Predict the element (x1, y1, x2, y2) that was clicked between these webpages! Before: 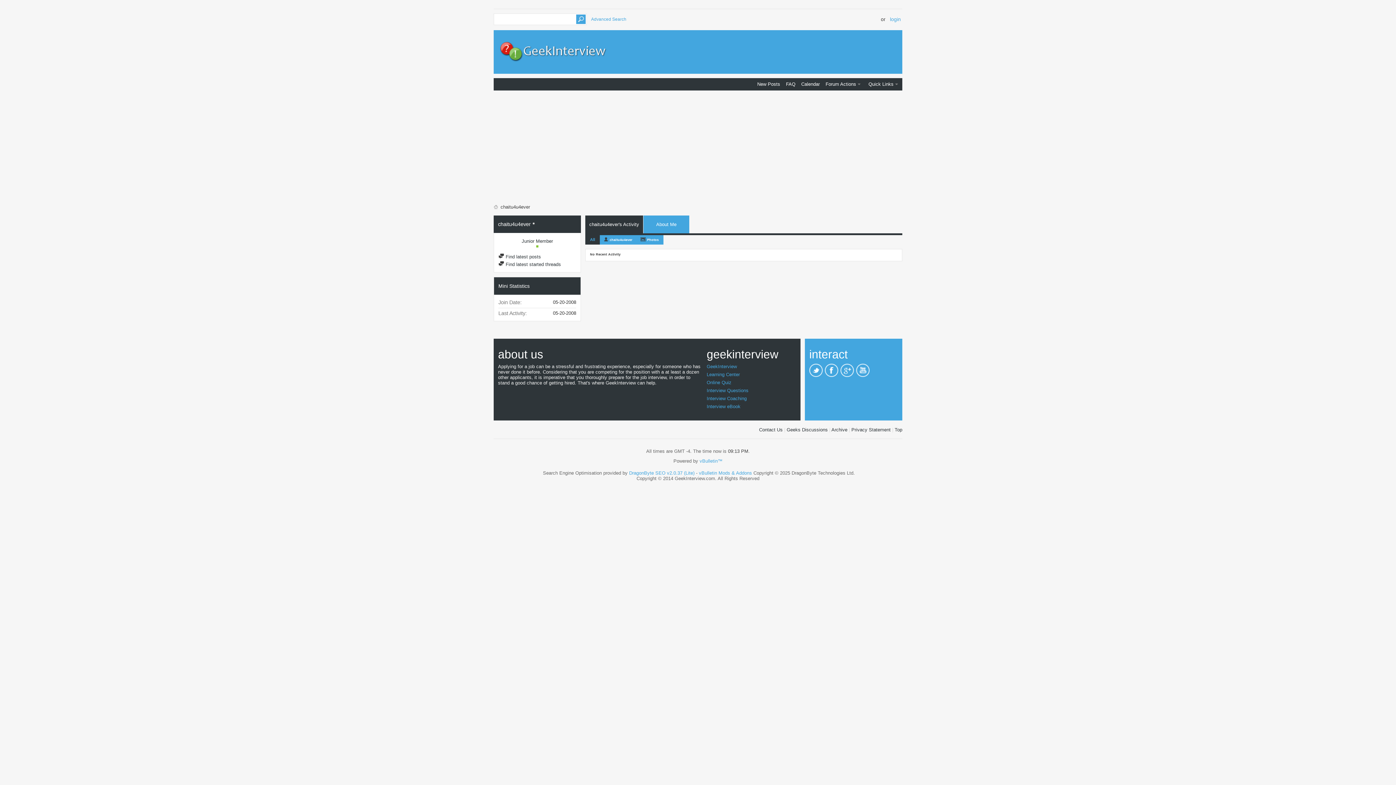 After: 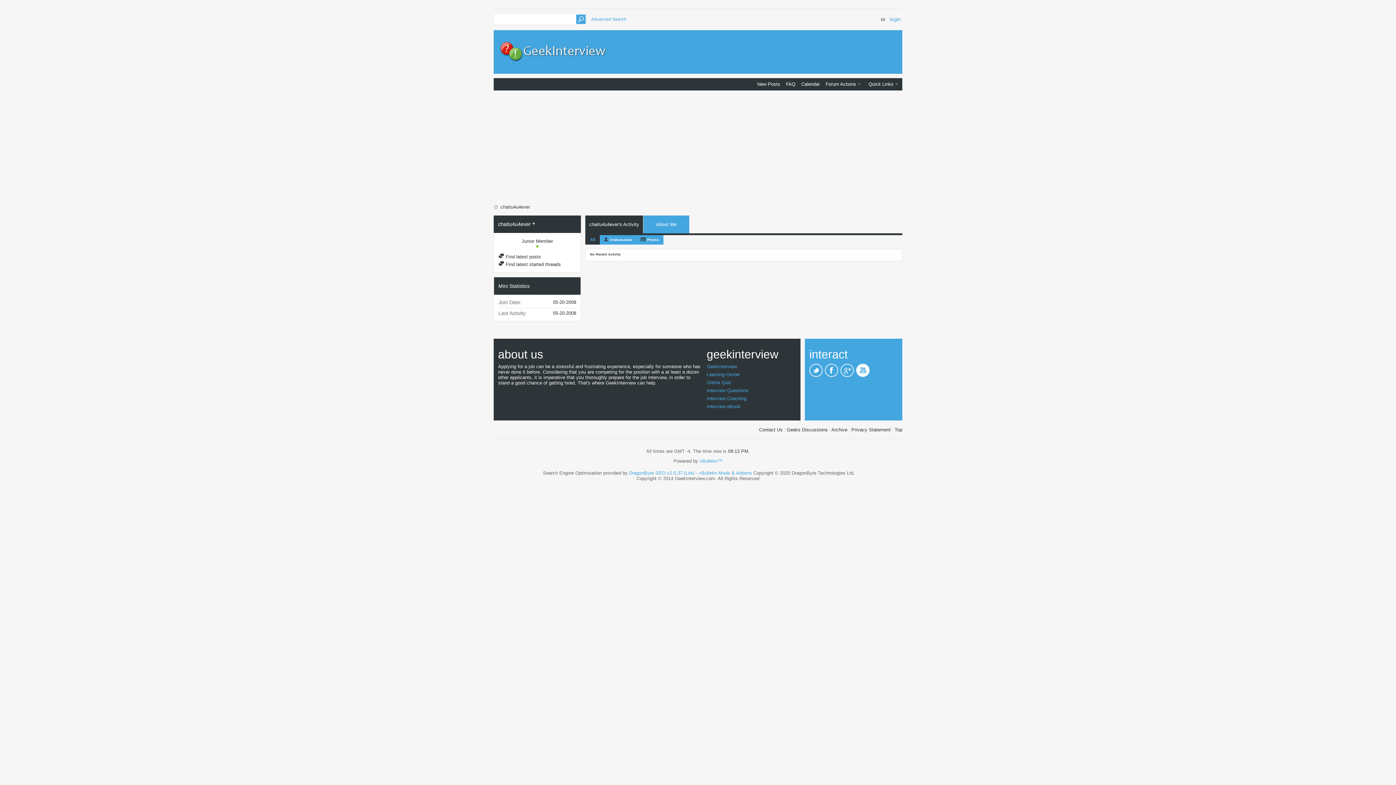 Action: bbox: (856, 364, 869, 377)